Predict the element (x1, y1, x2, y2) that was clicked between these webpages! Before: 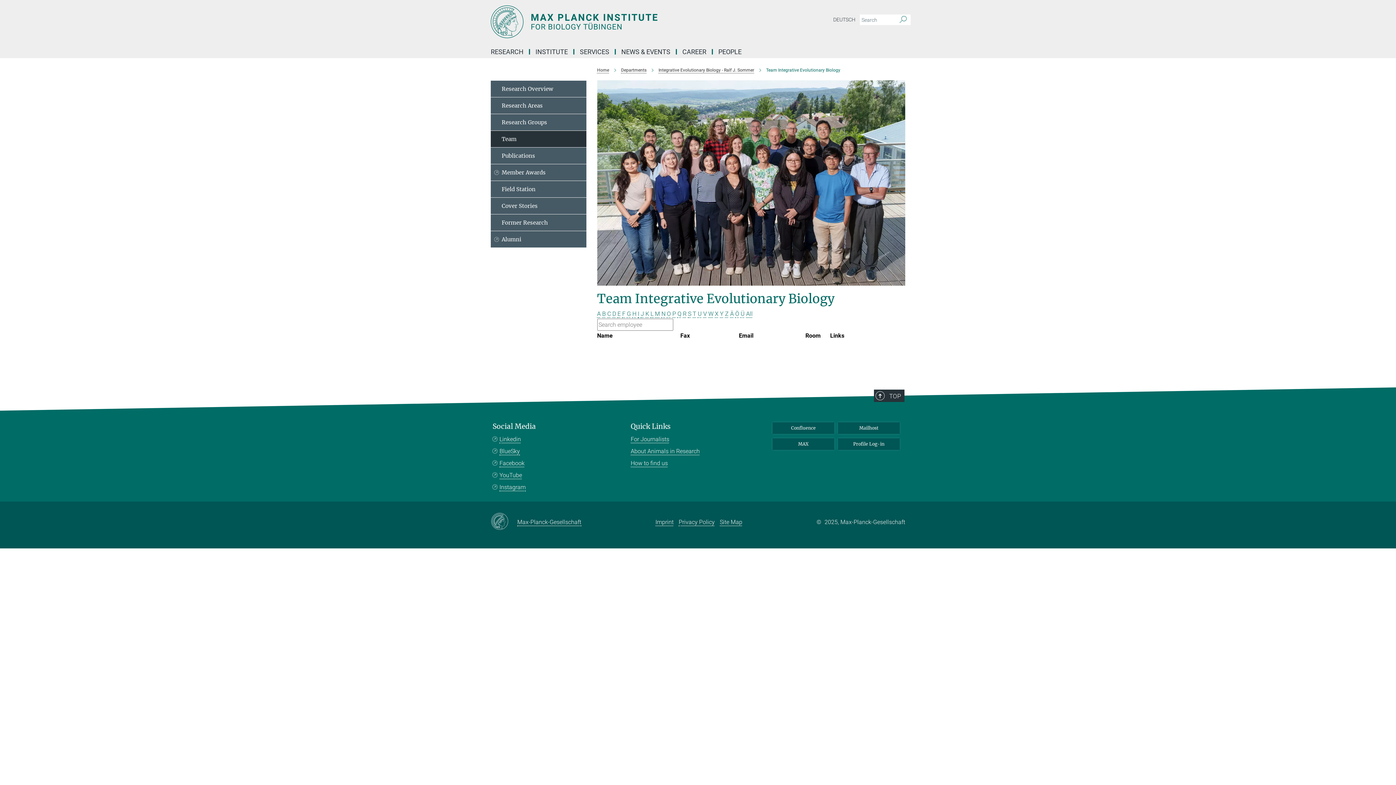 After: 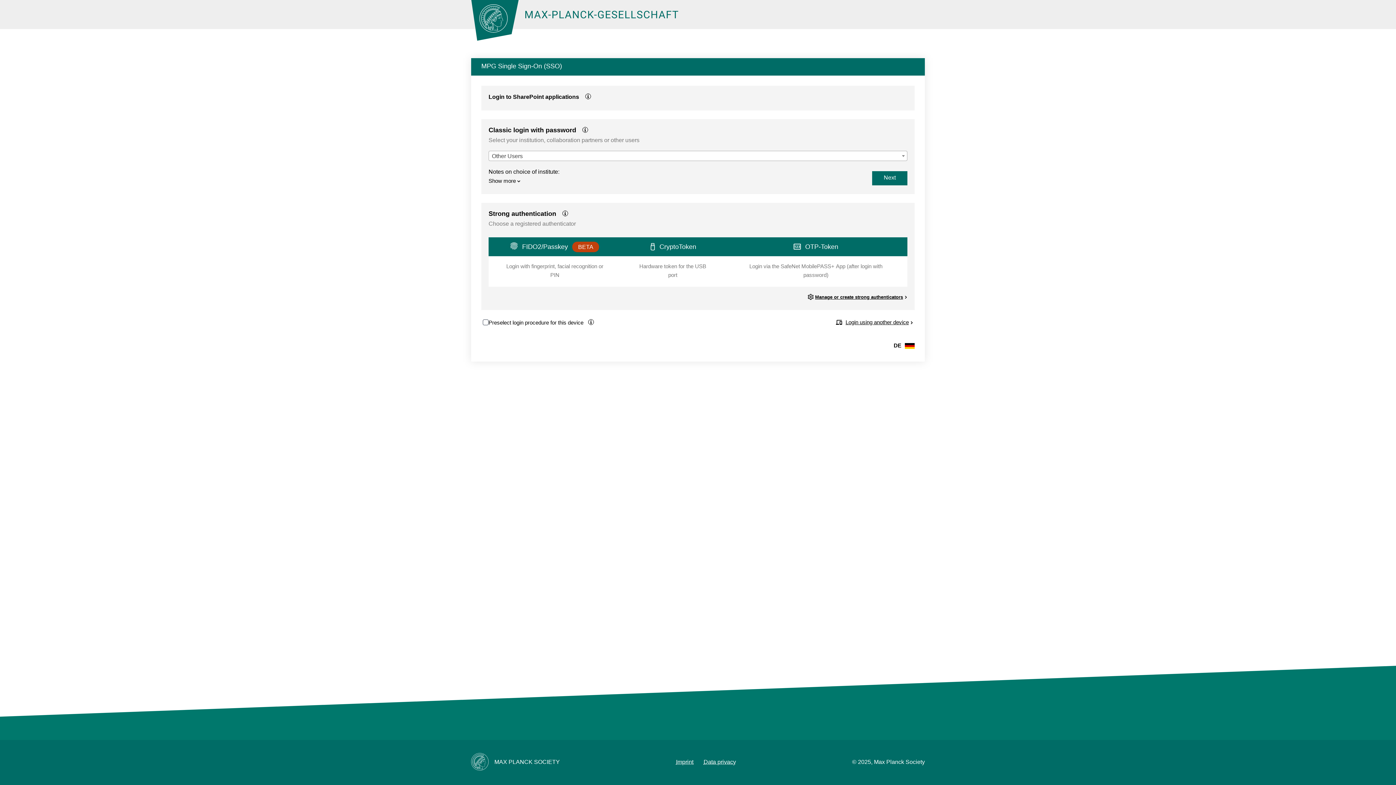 Action: label: MAX bbox: (772, 438, 834, 450)